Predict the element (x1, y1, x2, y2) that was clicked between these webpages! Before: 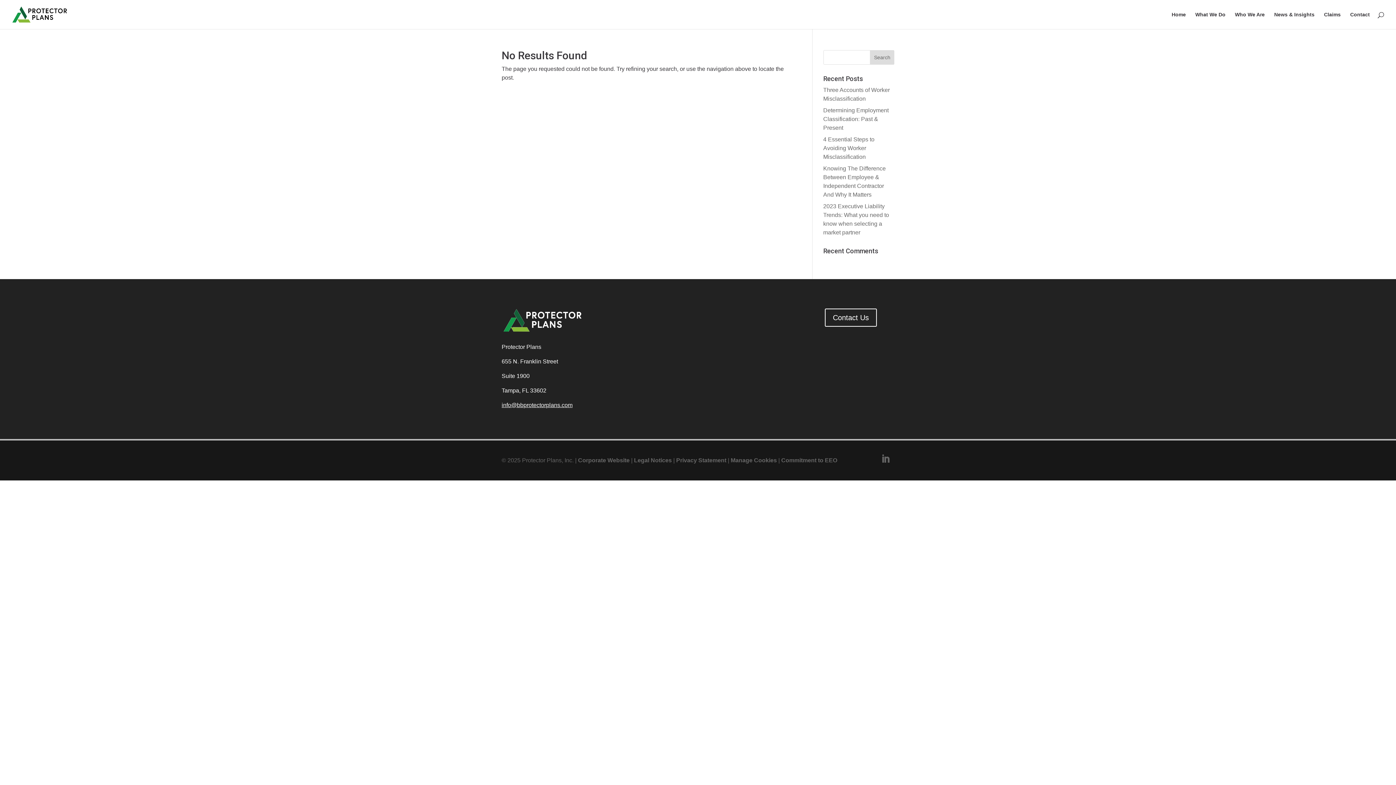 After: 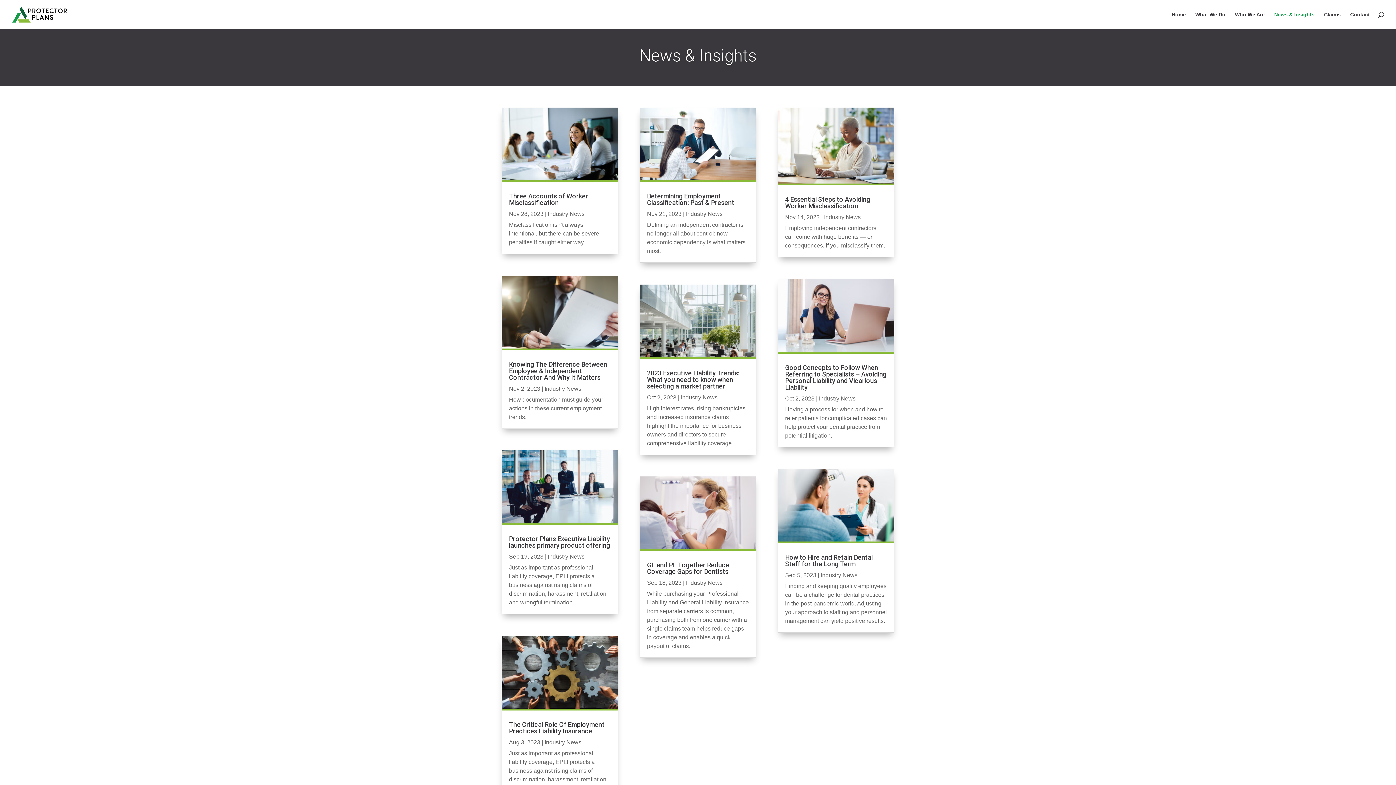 Action: bbox: (1274, 12, 1314, 29) label: News & Insights